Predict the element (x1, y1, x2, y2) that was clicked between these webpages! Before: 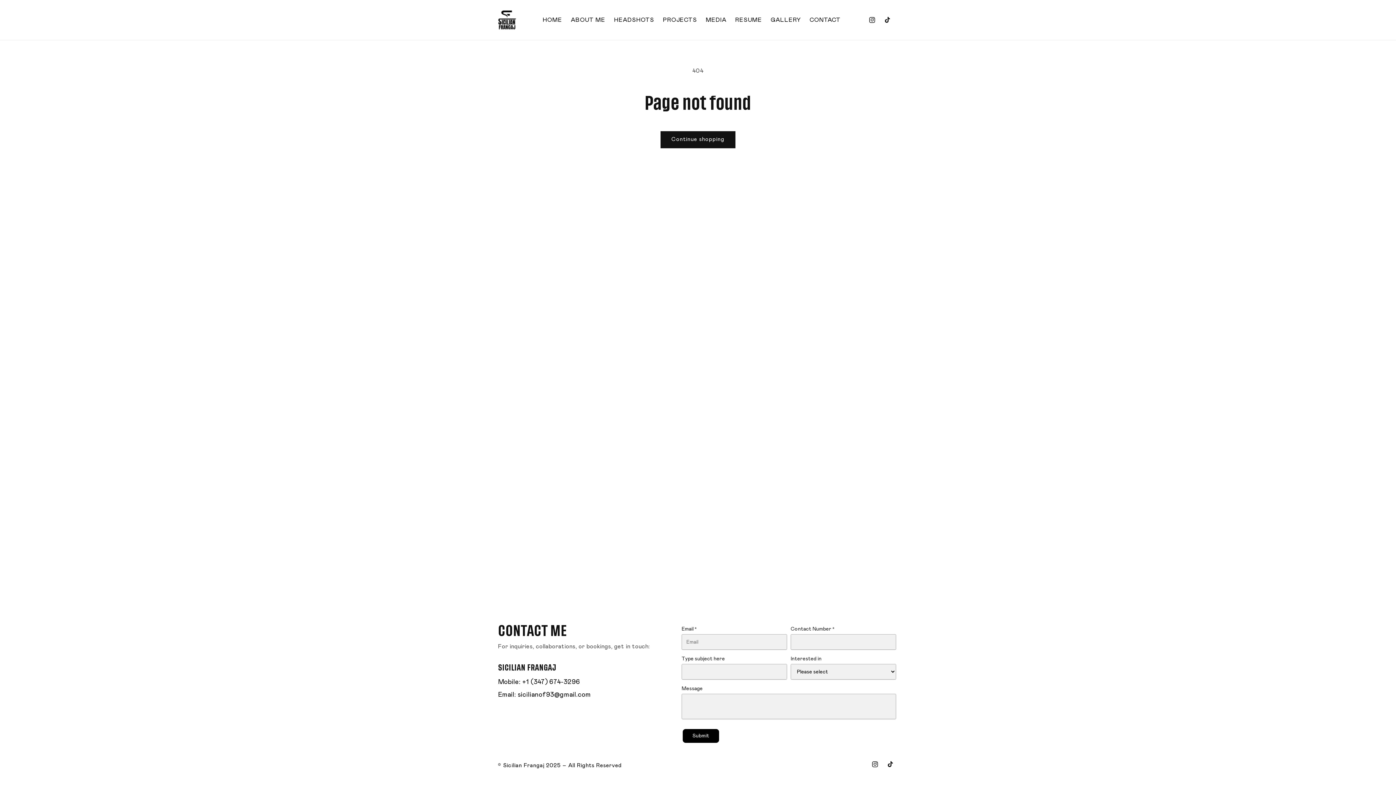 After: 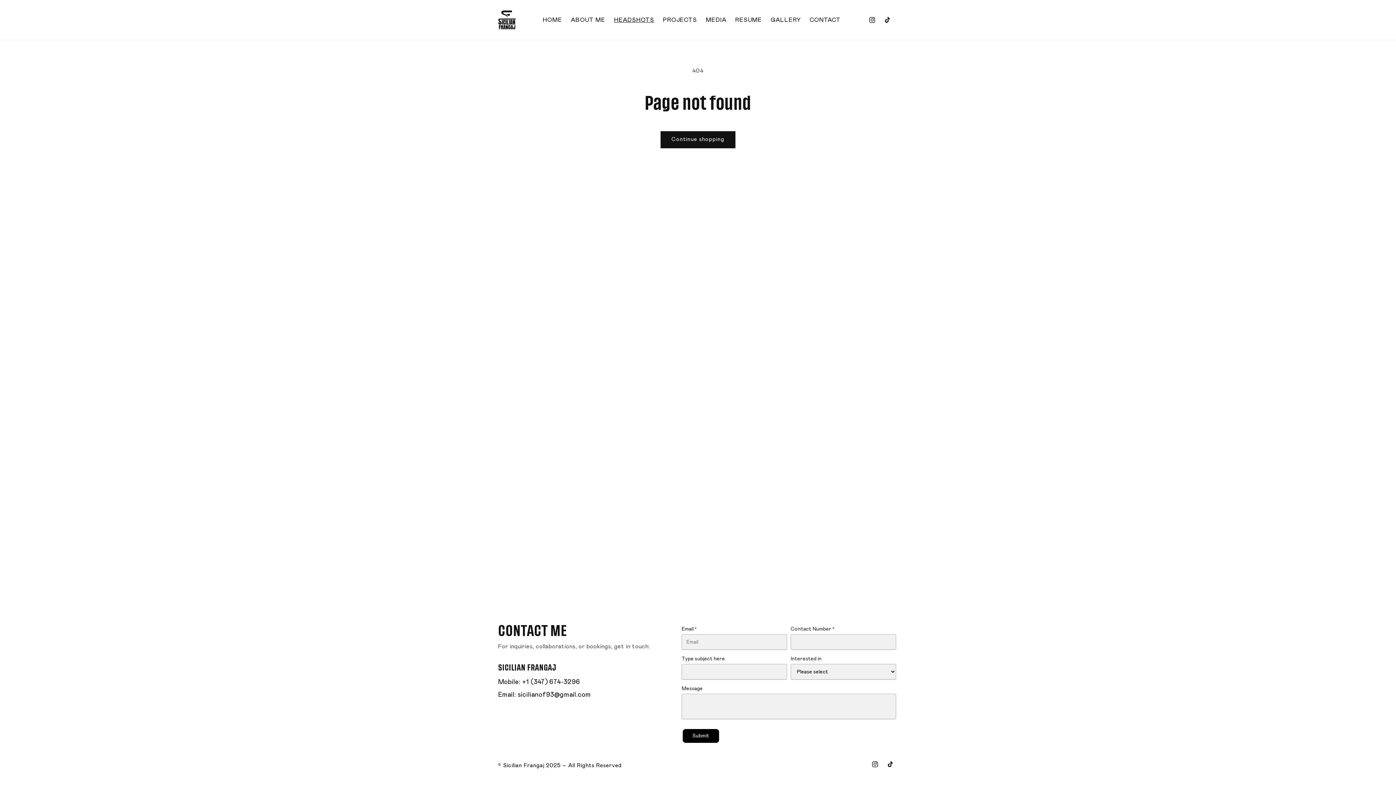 Action: label: HEADSHOTS bbox: (609, 12, 658, 27)